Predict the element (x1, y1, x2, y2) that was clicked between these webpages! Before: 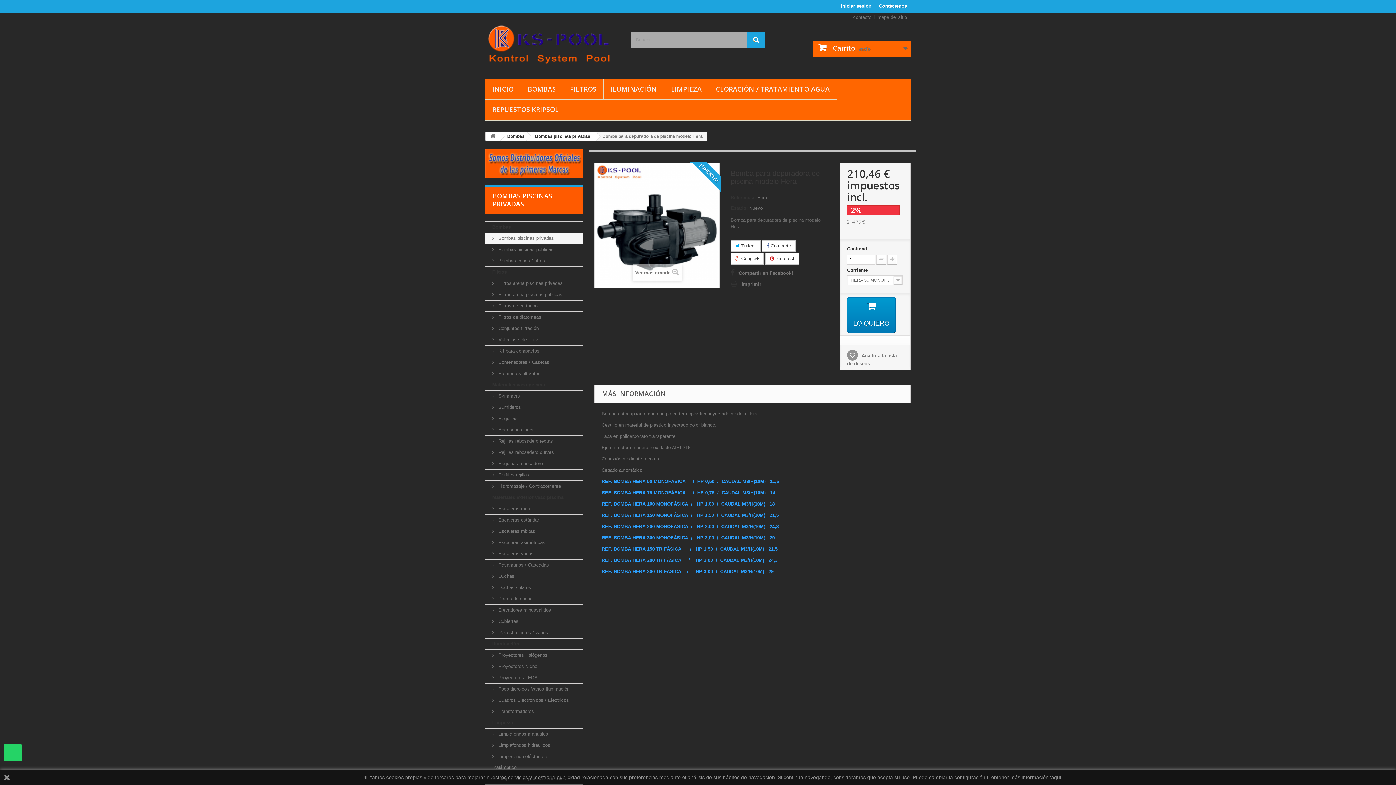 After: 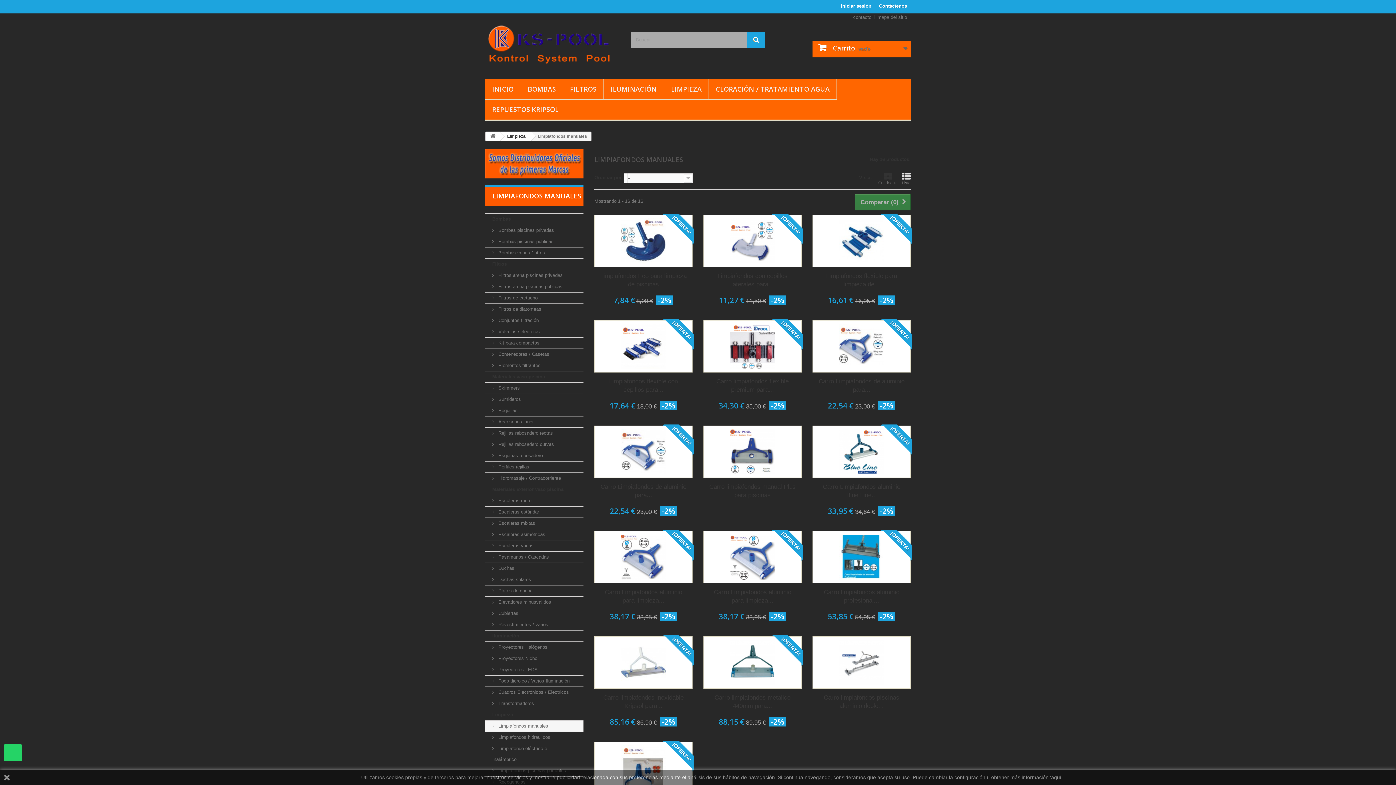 Action: label:  Limpiafondos manuales bbox: (485, 729, 583, 740)